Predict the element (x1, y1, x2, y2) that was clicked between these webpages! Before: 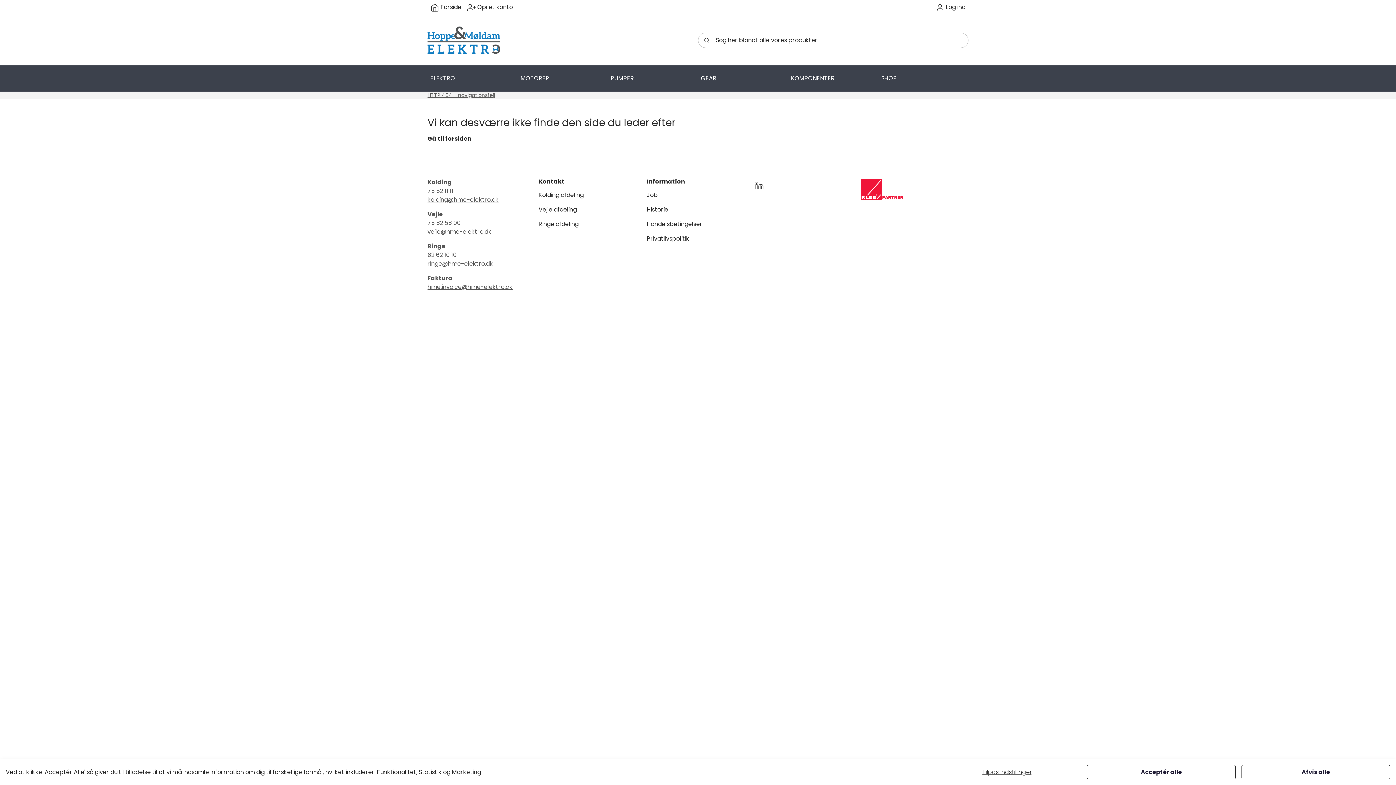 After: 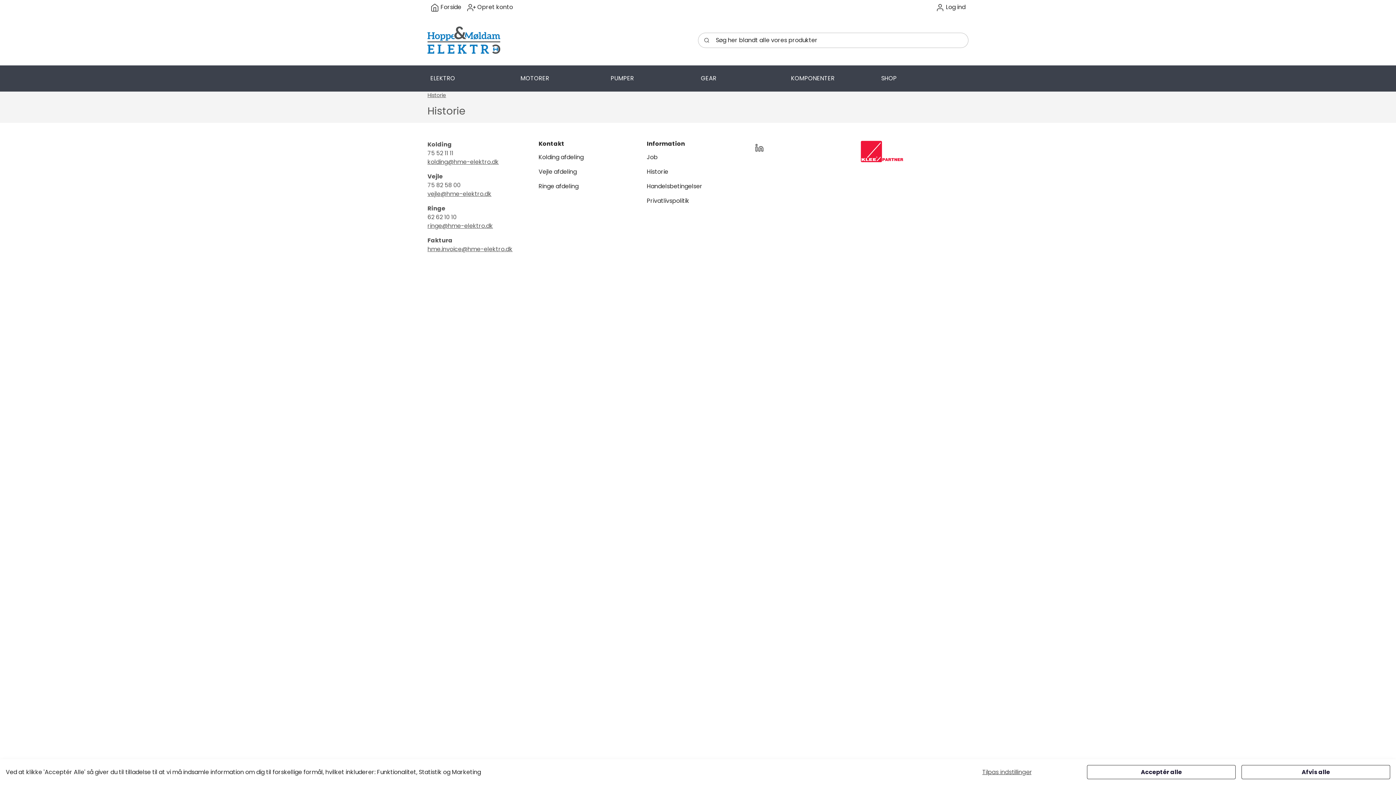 Action: bbox: (644, 202, 705, 217) label: Historie